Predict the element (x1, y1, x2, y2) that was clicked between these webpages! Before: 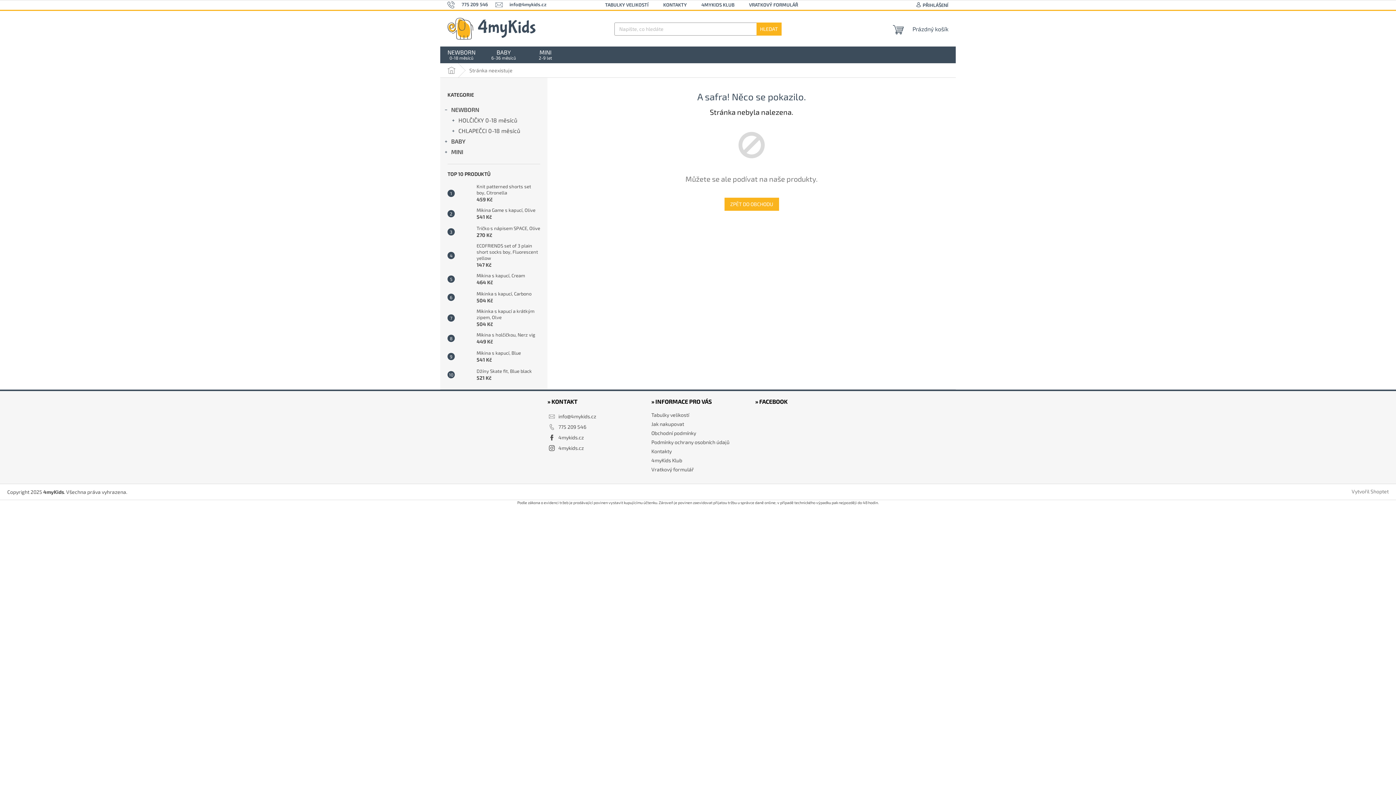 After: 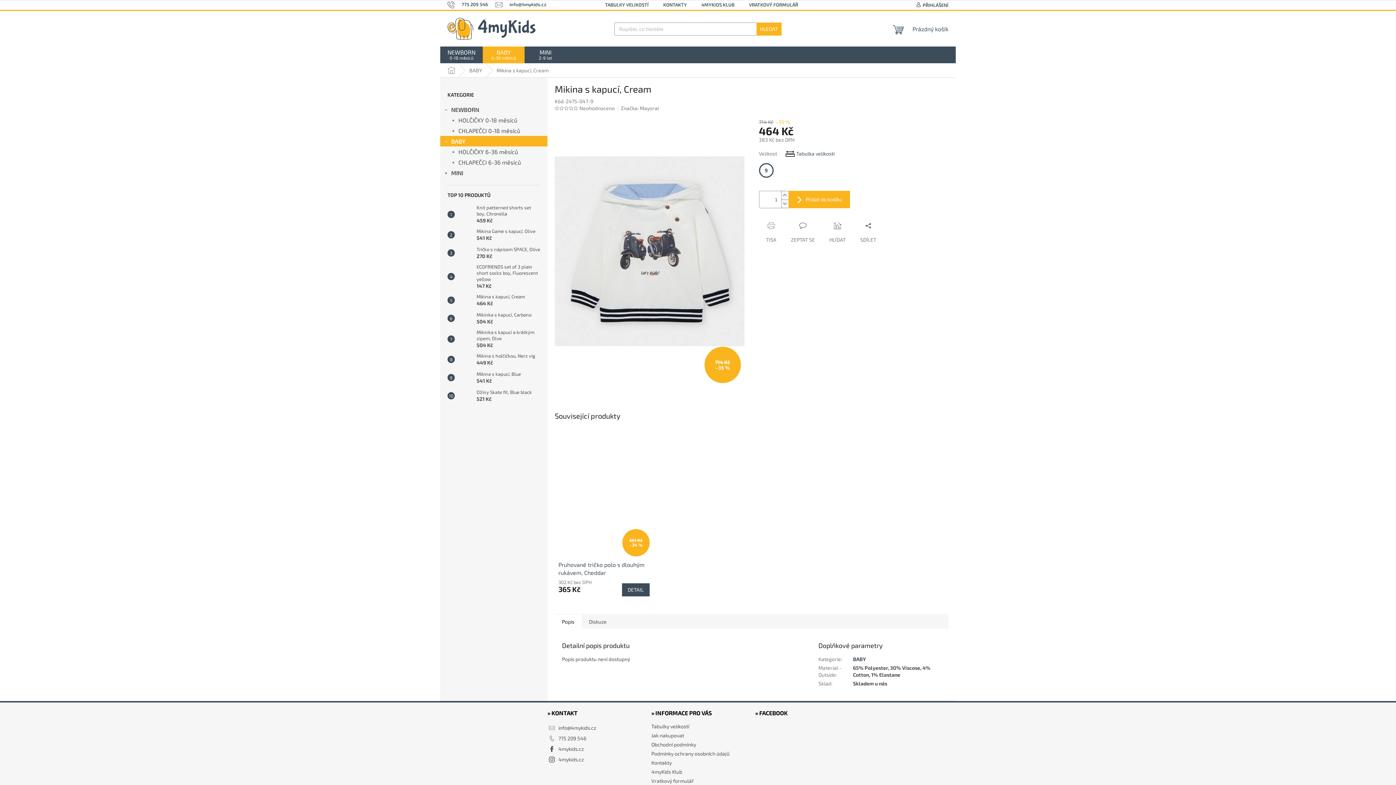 Action: bbox: (454, 272, 473, 286)